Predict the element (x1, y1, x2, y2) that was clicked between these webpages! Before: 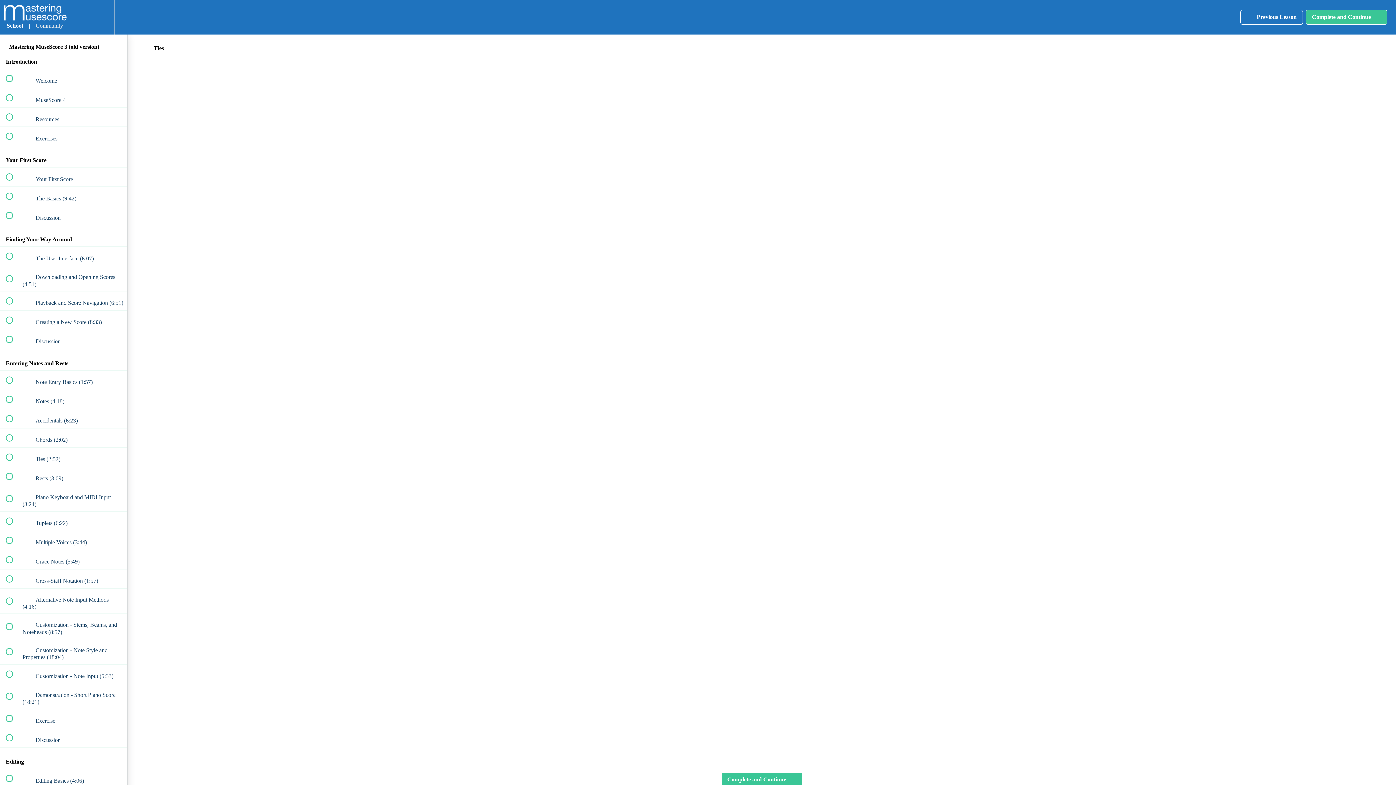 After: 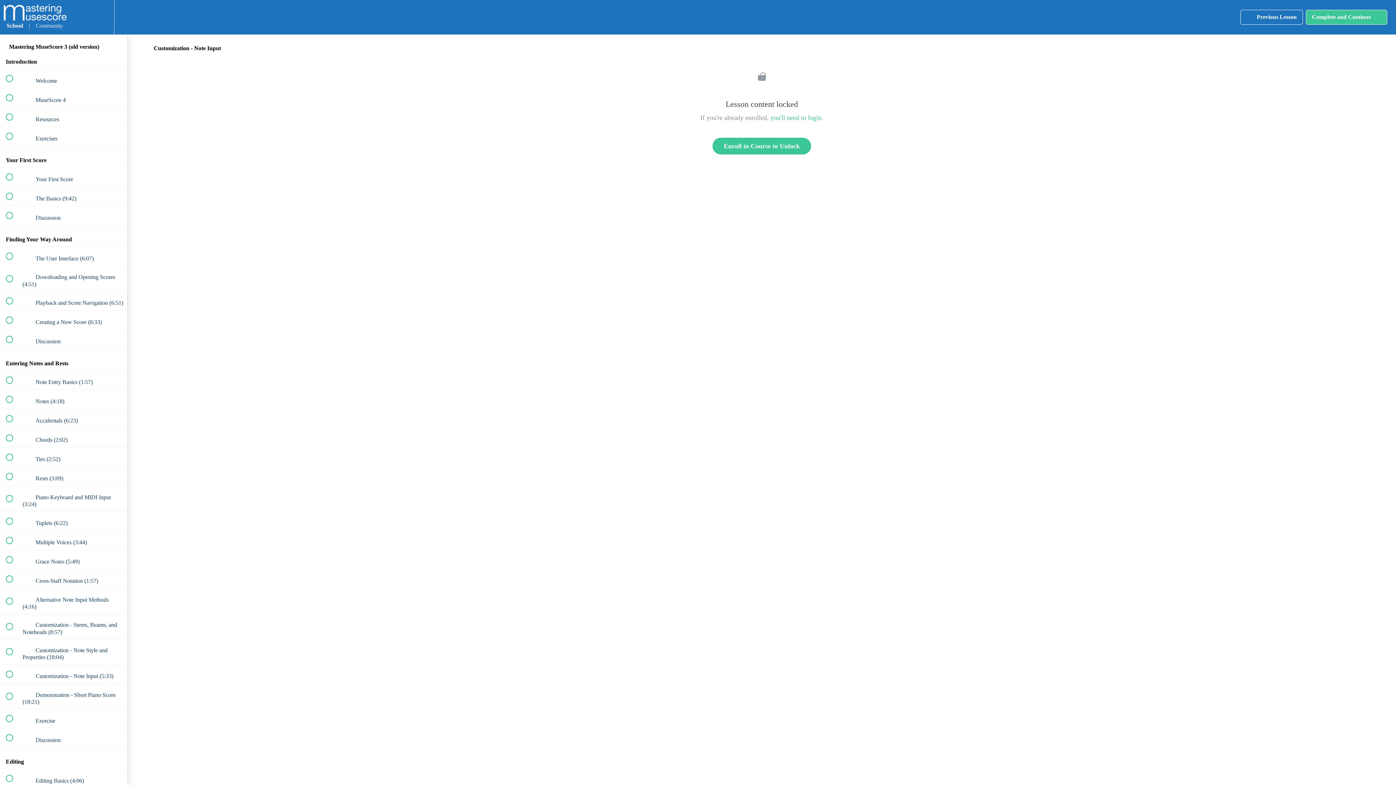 Action: bbox: (0, 664, 127, 683) label:  
 Customization - Note Input (5:33)